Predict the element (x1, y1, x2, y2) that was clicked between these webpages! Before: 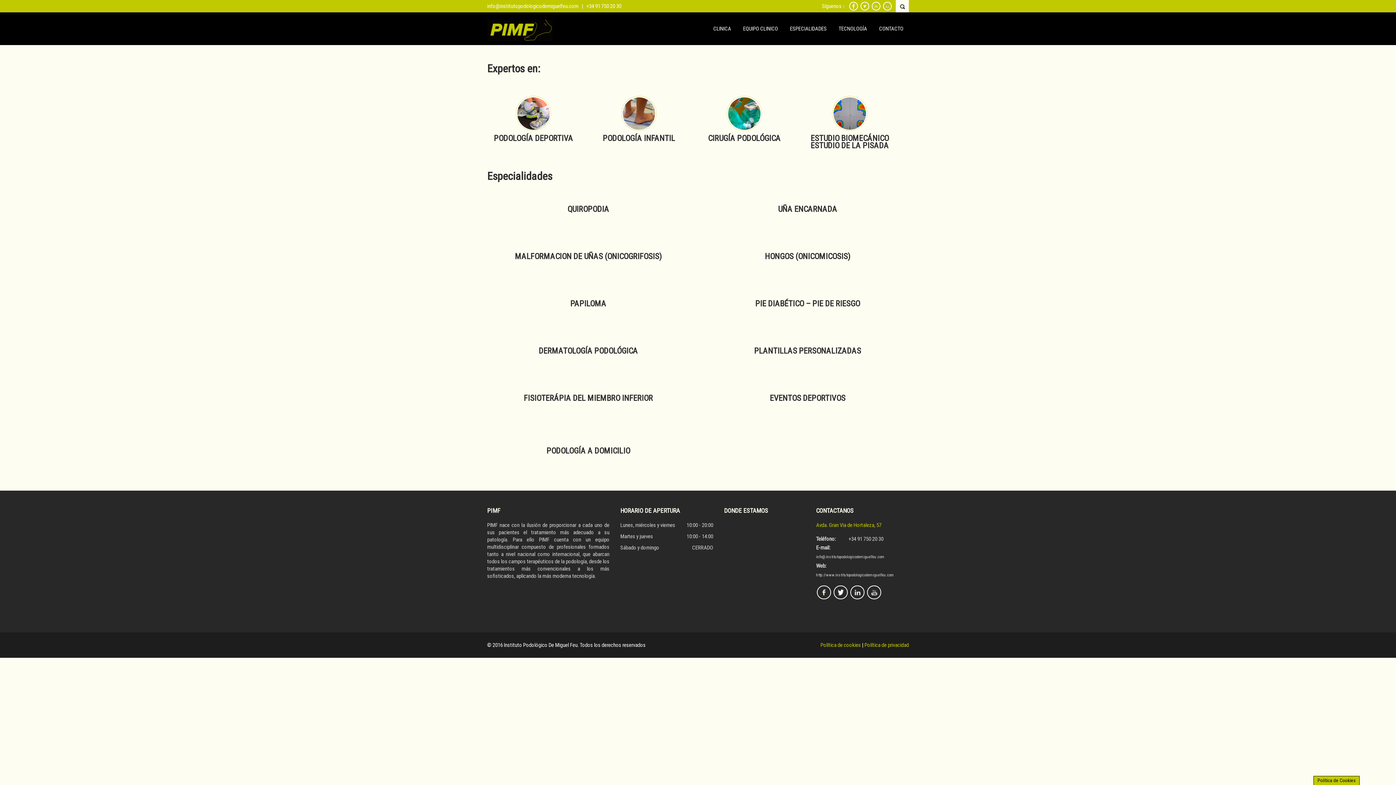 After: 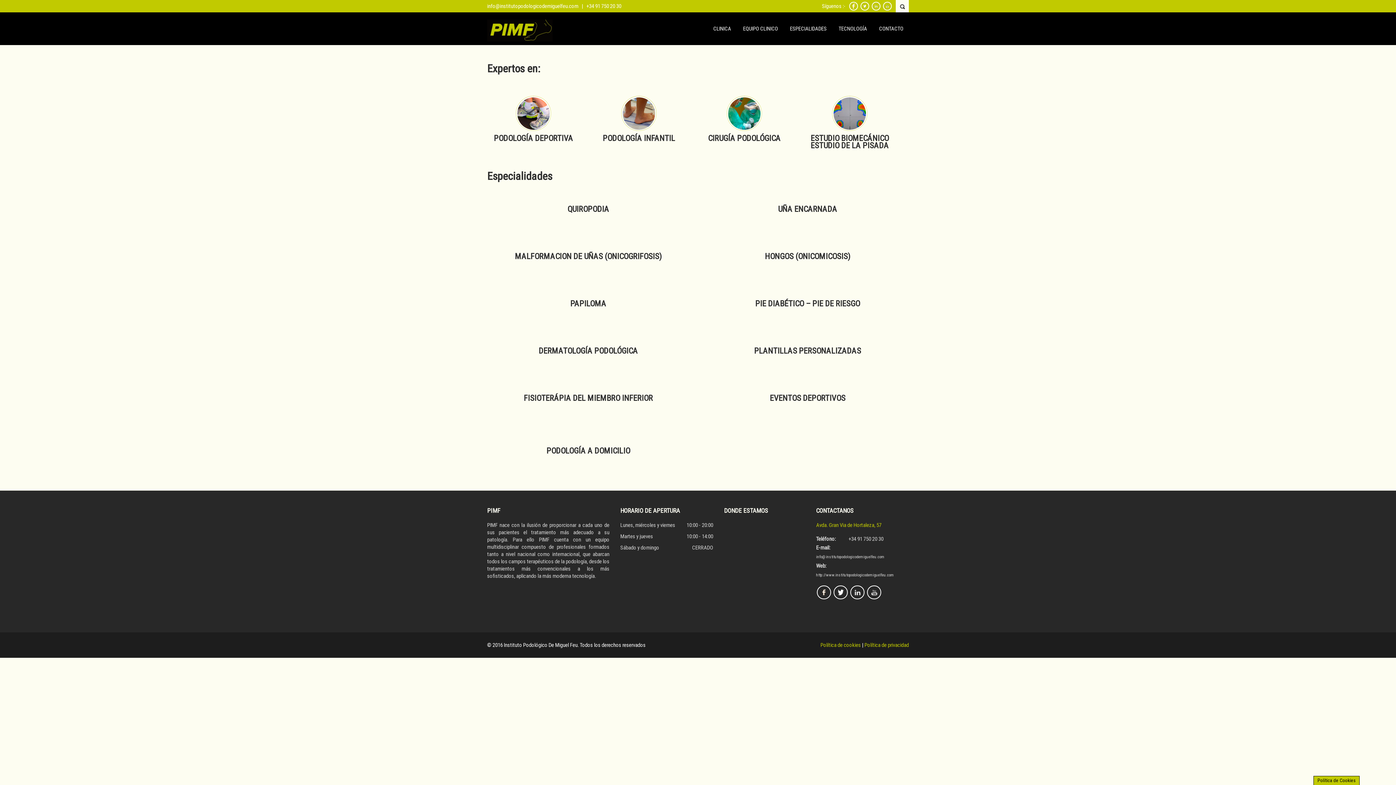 Action: label: ESPECIALIDADES bbox: (784, 12, 832, 45)